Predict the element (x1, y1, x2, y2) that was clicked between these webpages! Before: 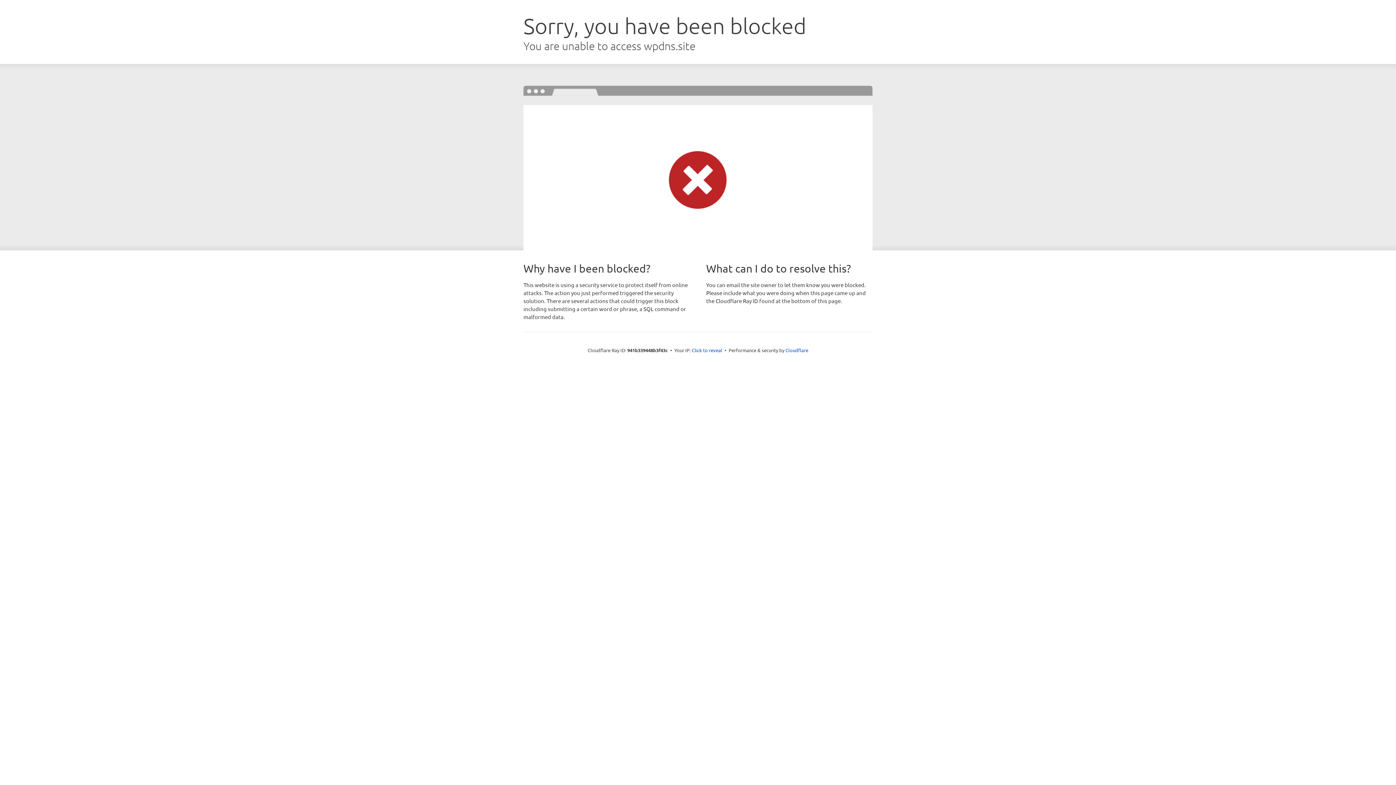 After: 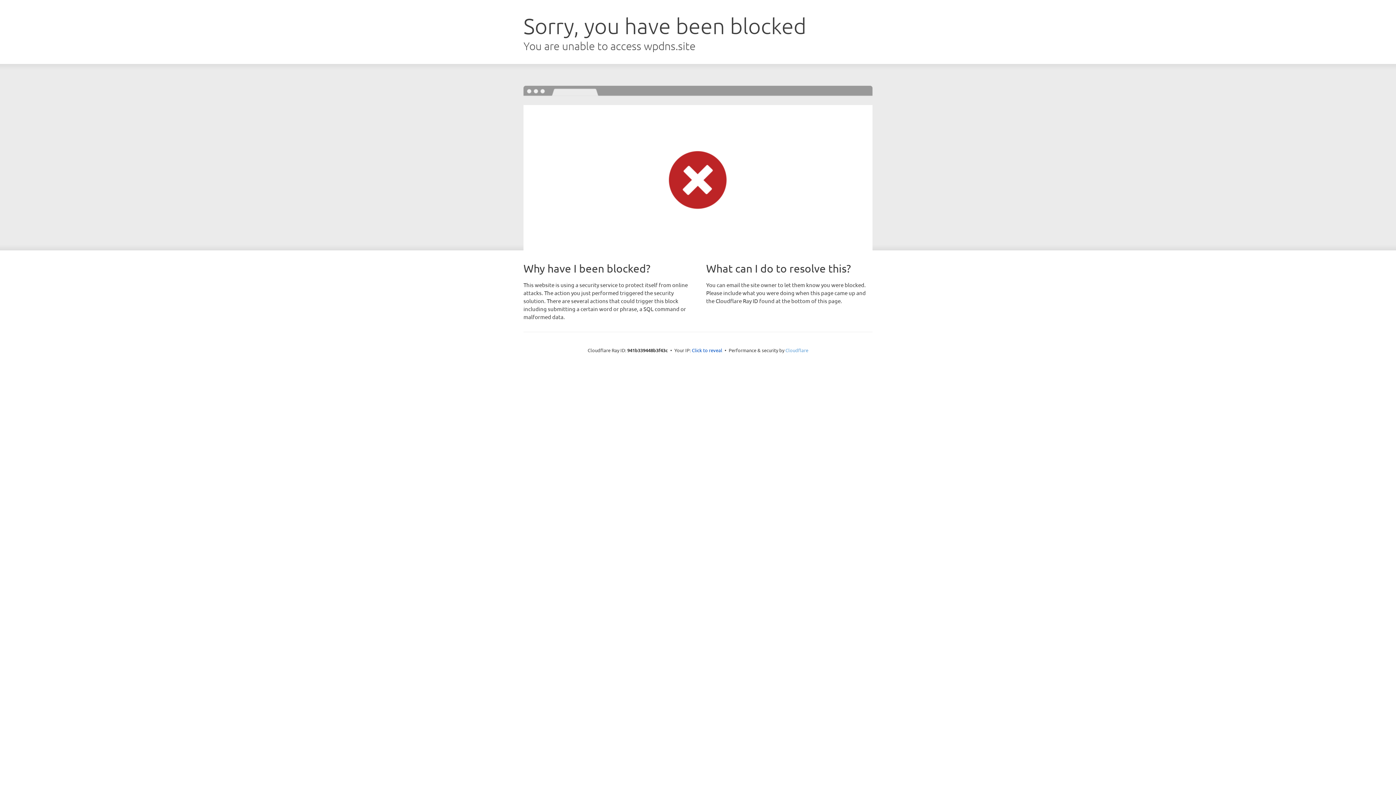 Action: bbox: (785, 347, 808, 353) label: Cloudflare